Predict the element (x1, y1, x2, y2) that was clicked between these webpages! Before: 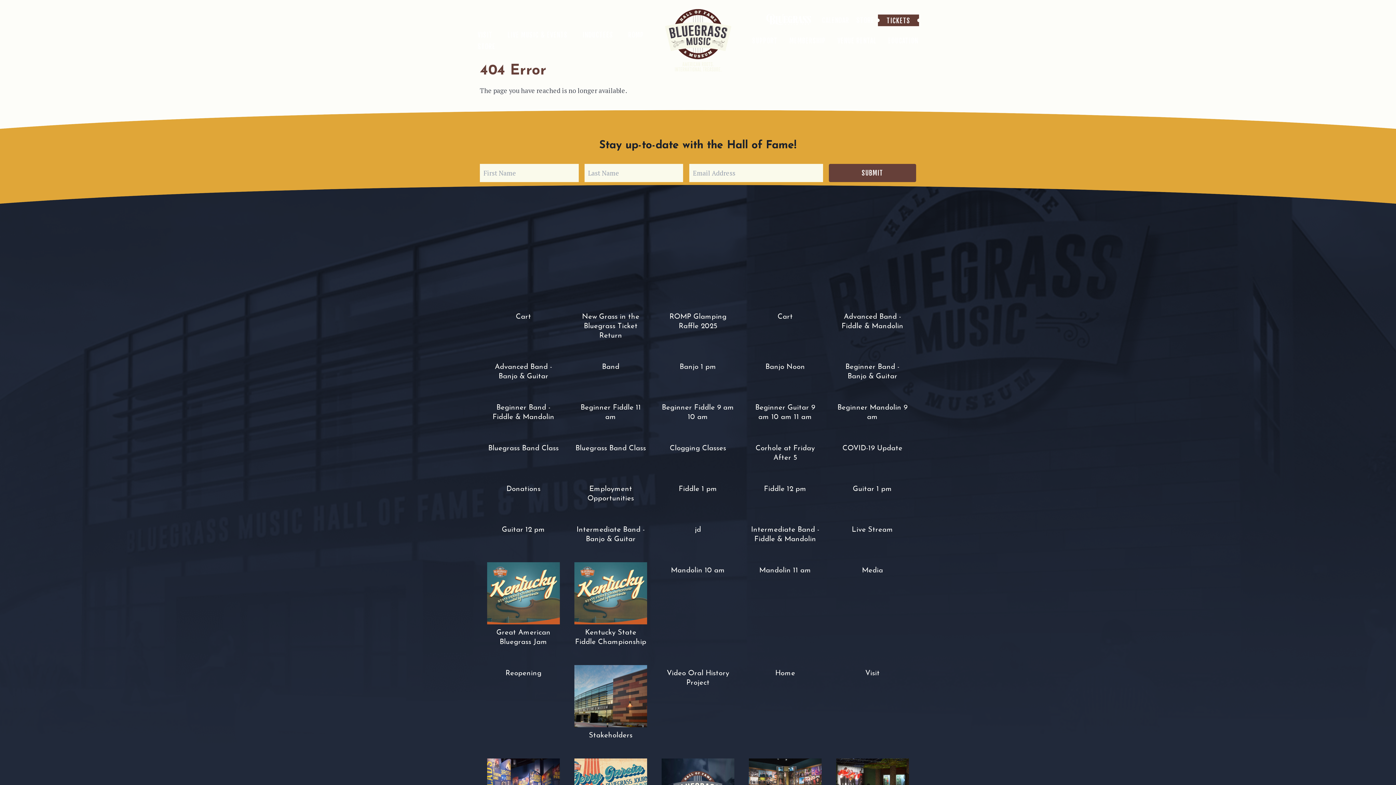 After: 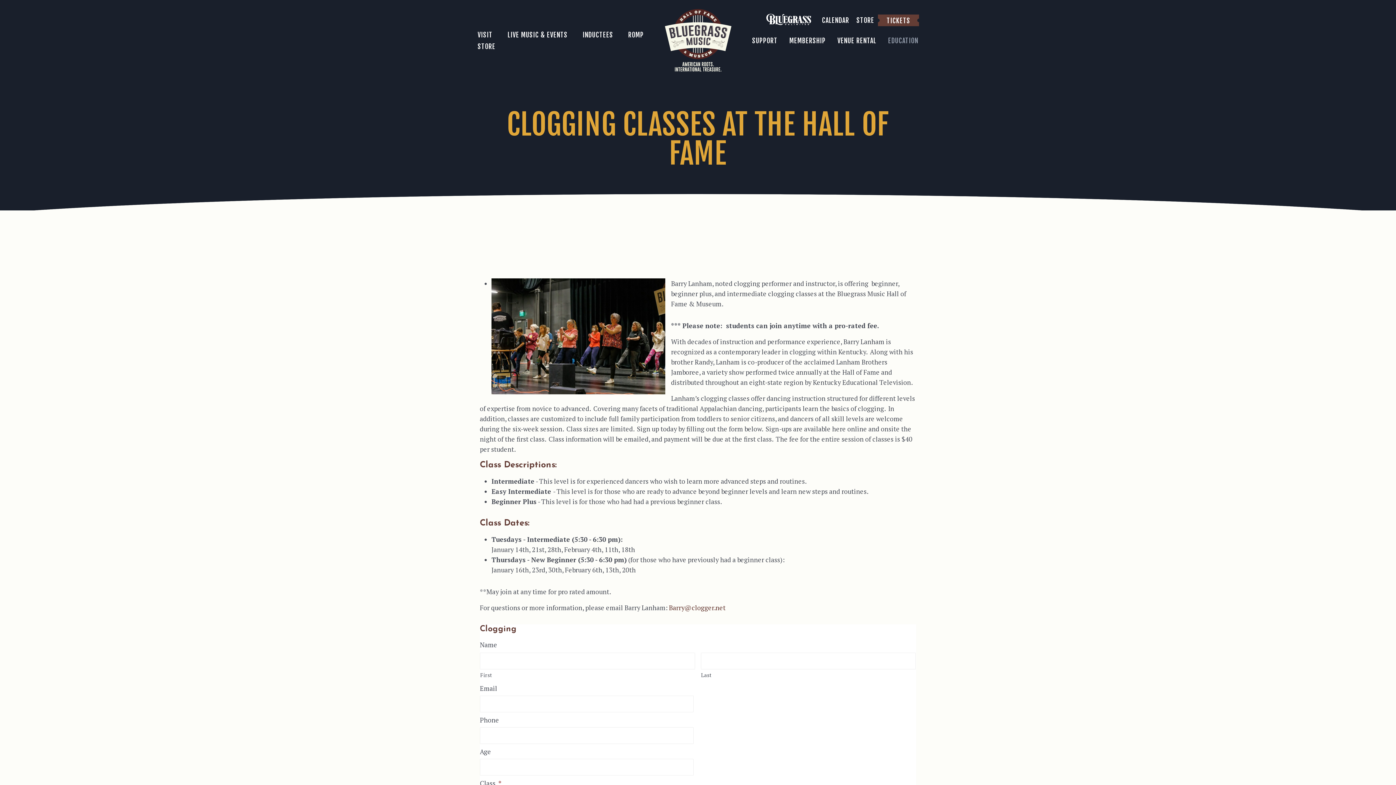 Action: label: Clogging Classes bbox: (661, 440, 734, 453)